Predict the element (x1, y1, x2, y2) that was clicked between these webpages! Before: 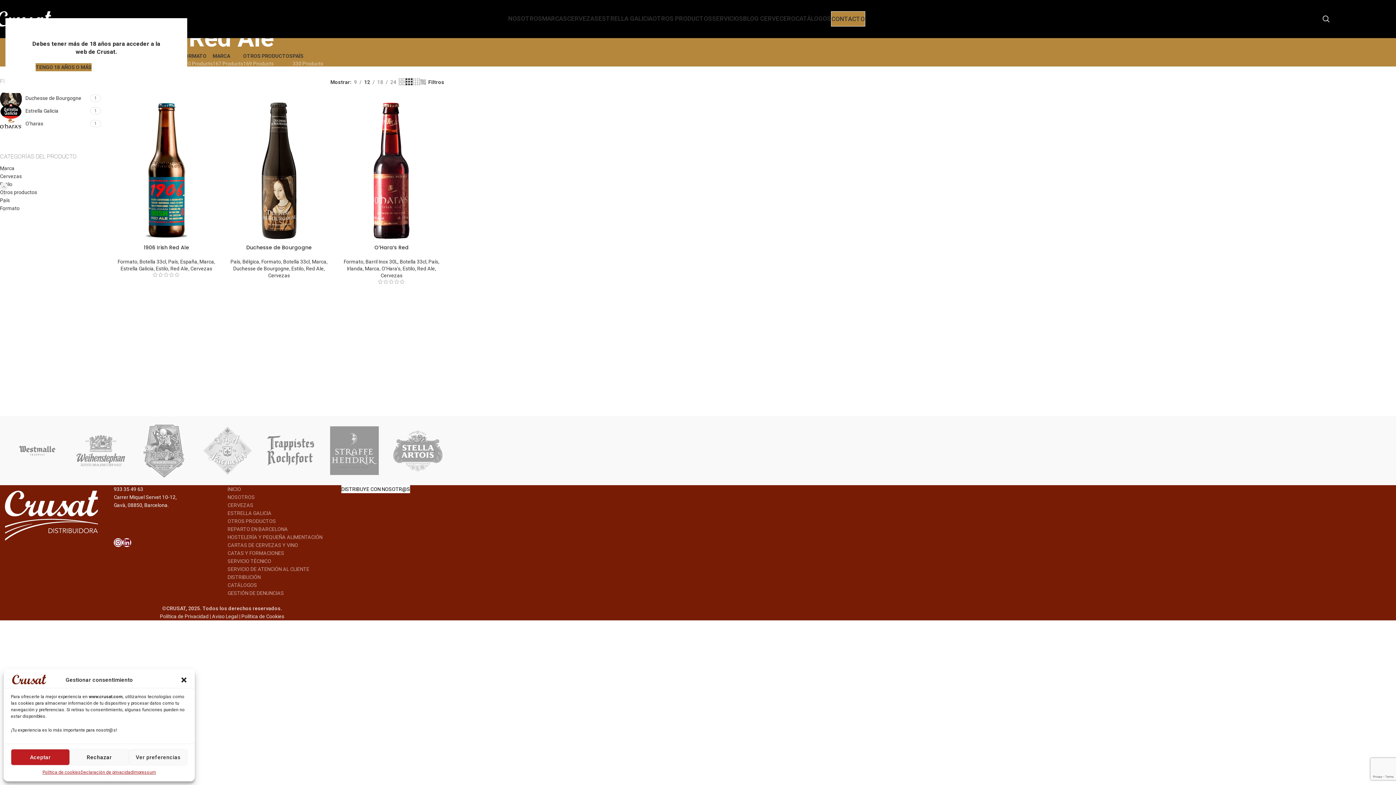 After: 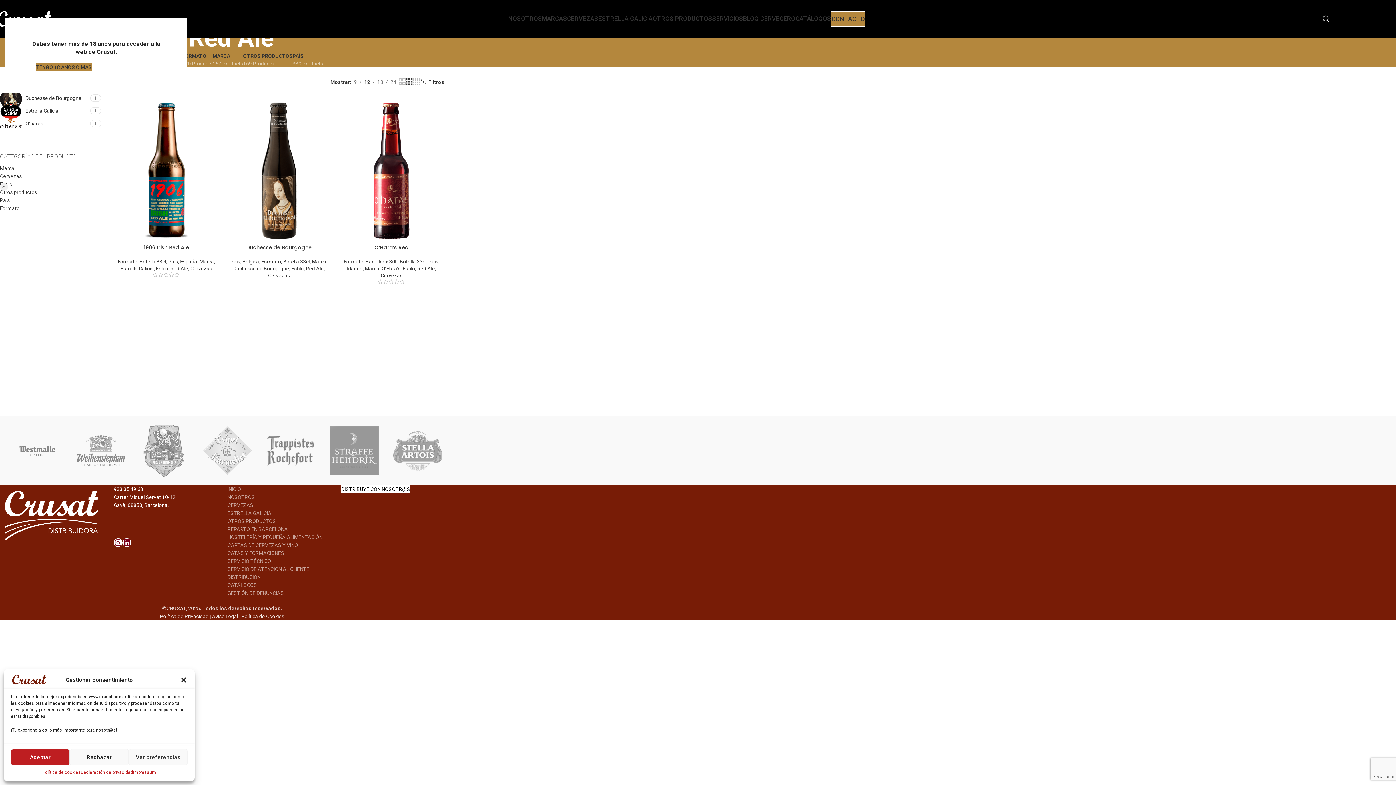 Action: bbox: (417, 265, 435, 271) label: Red Ale